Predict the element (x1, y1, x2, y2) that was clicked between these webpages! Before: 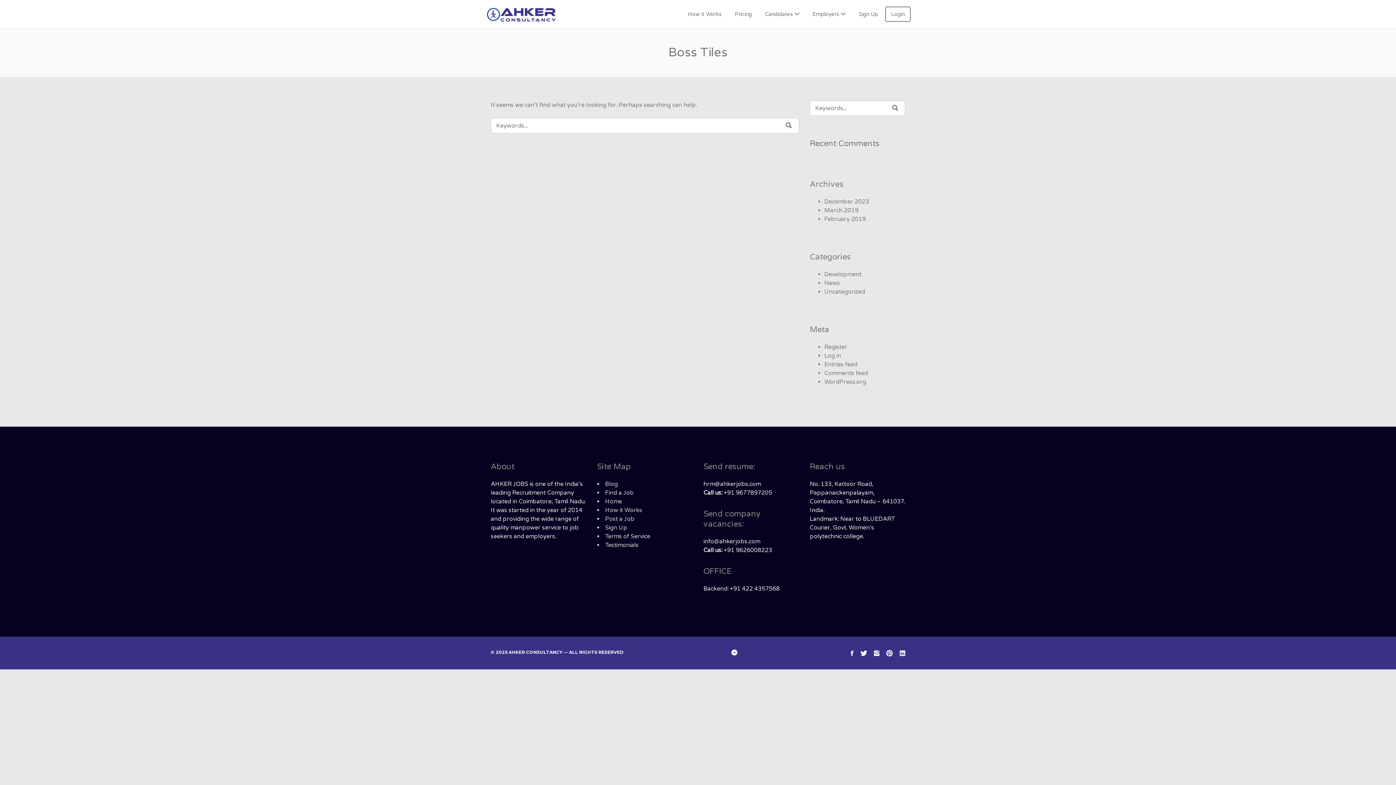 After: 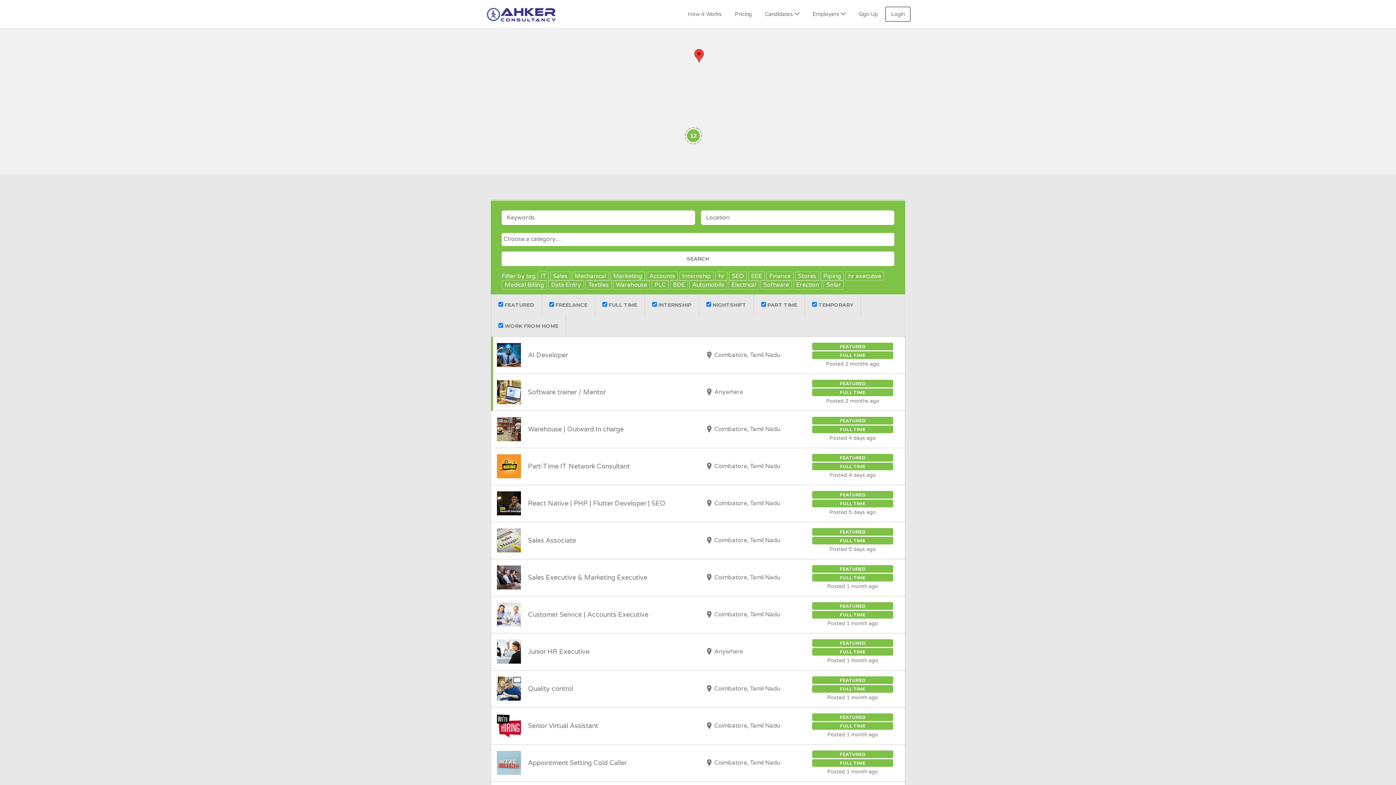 Action: bbox: (605, 489, 634, 496) label: Find a Job